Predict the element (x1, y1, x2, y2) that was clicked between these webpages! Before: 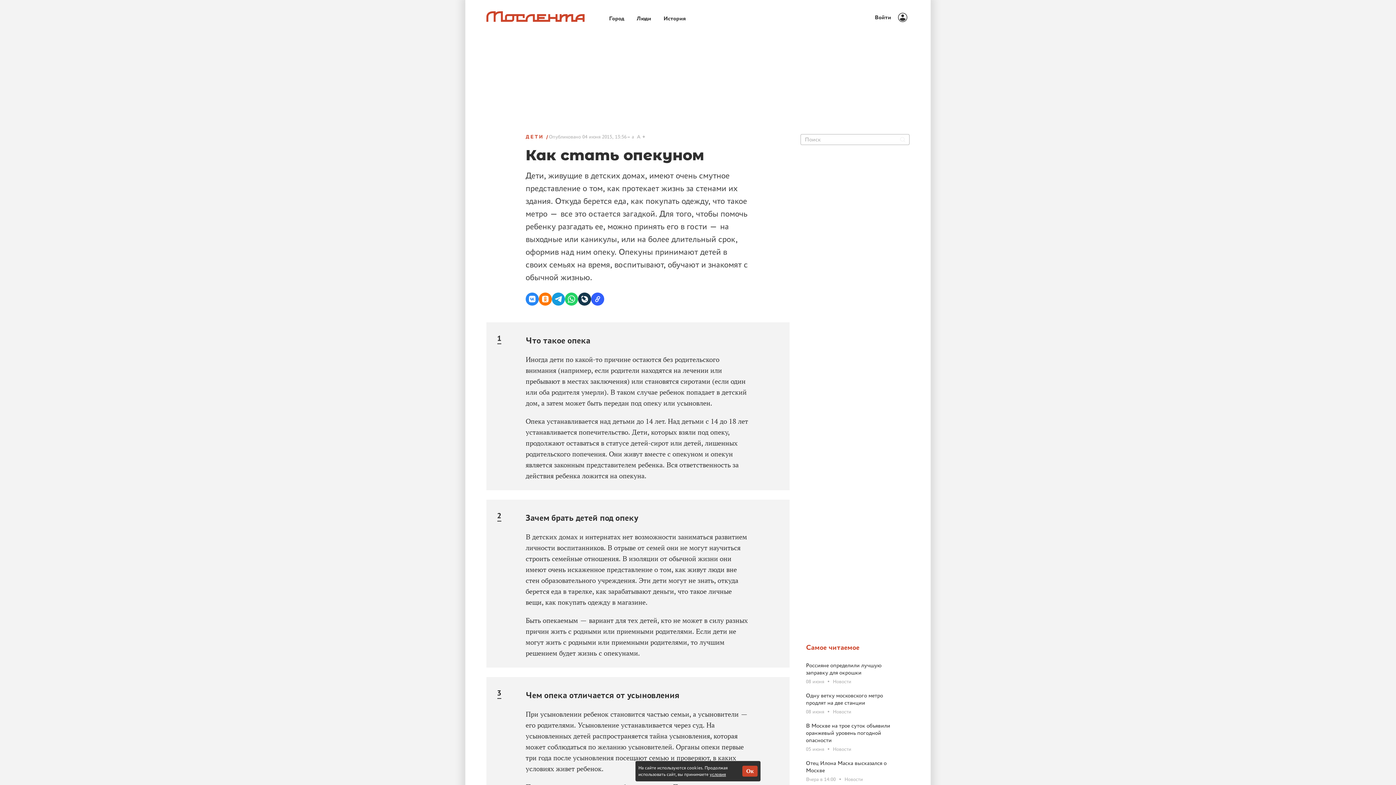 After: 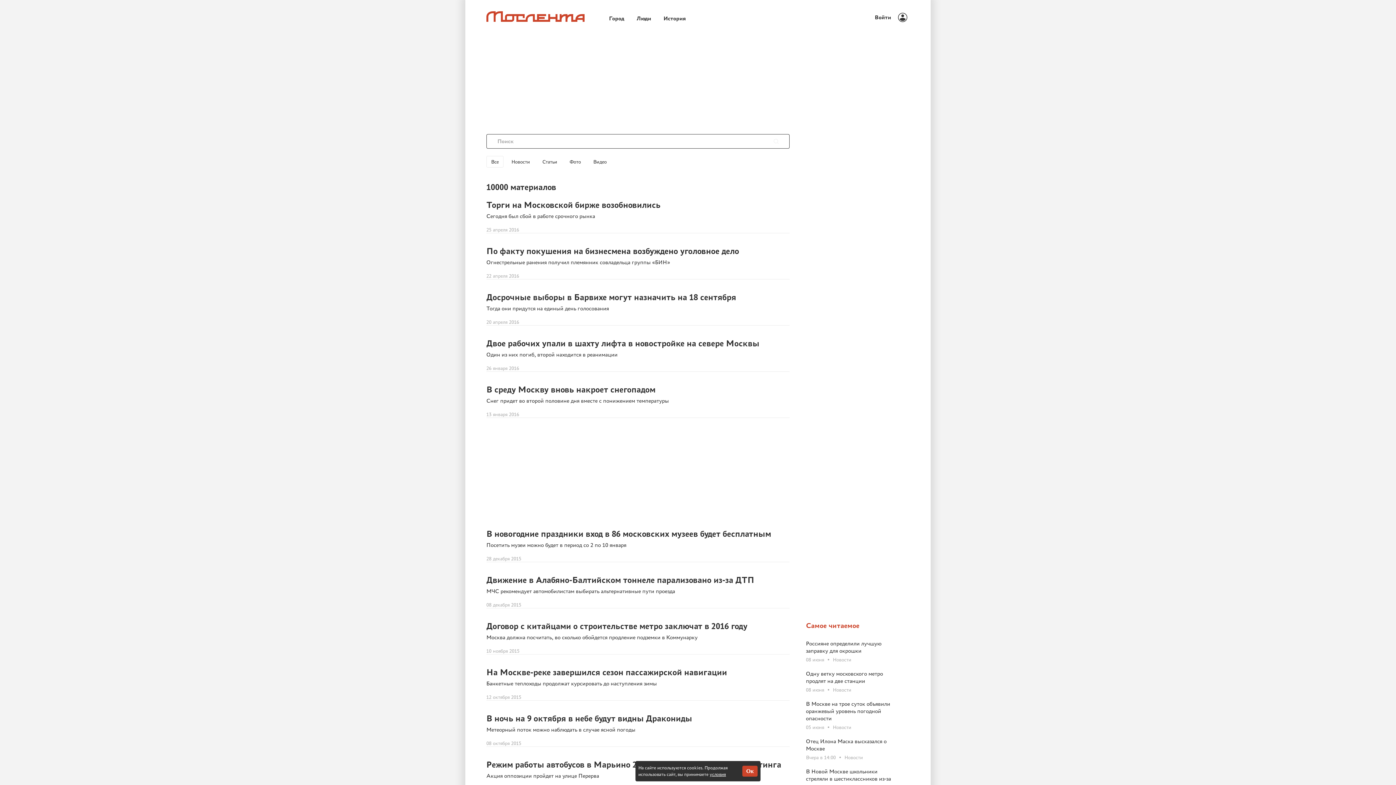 Action: label: Найти bbox: (900, 137, 905, 142)